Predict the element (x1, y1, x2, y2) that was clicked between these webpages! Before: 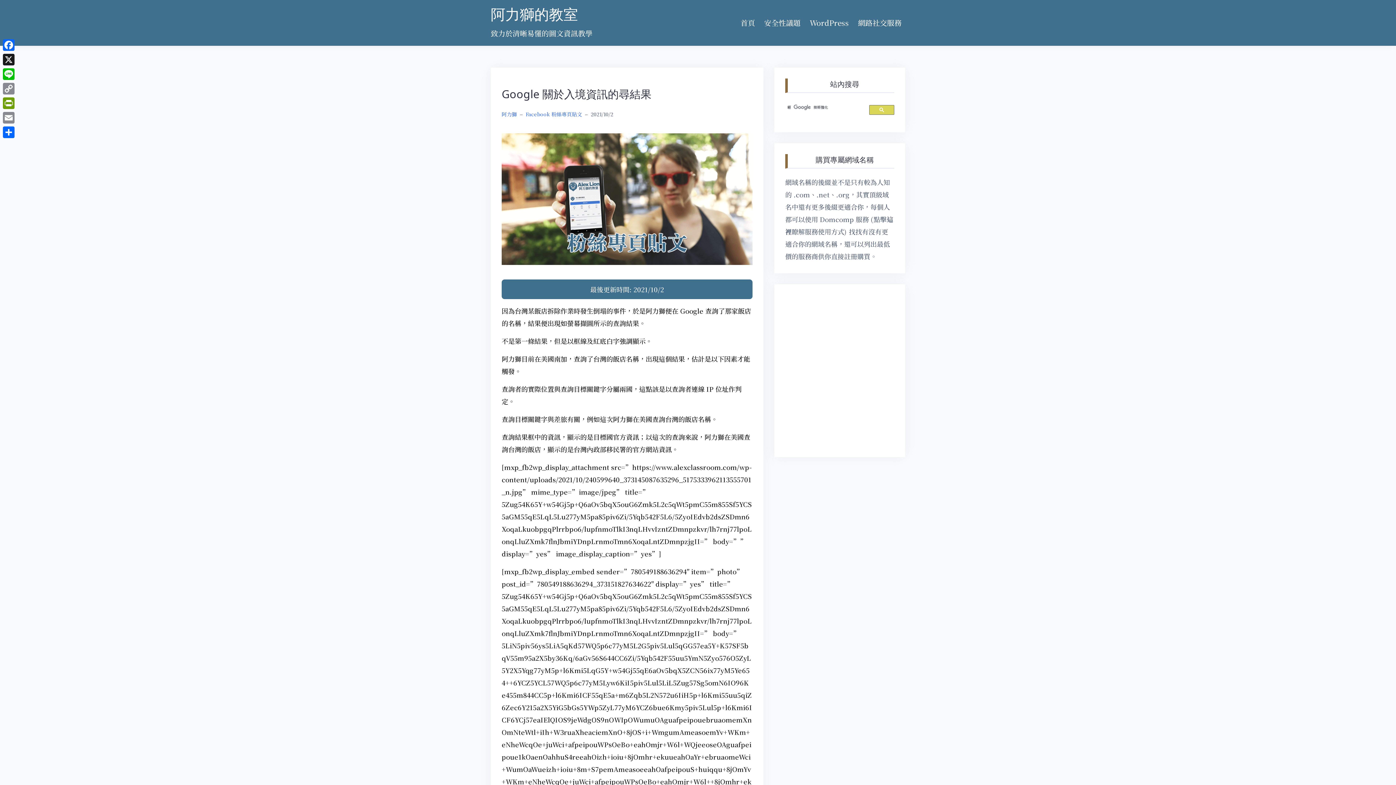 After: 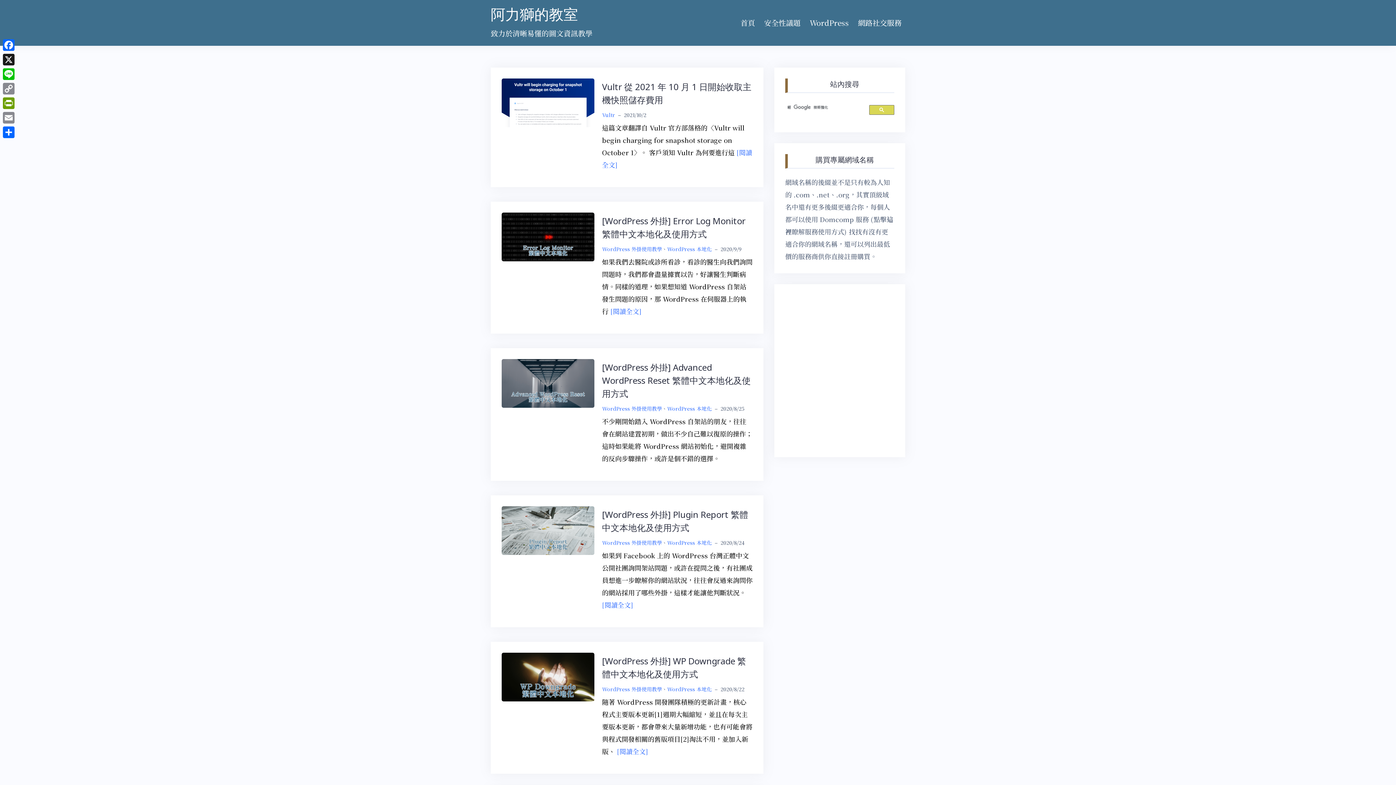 Action: label: 阿力獅 bbox: (501, 110, 517, 117)